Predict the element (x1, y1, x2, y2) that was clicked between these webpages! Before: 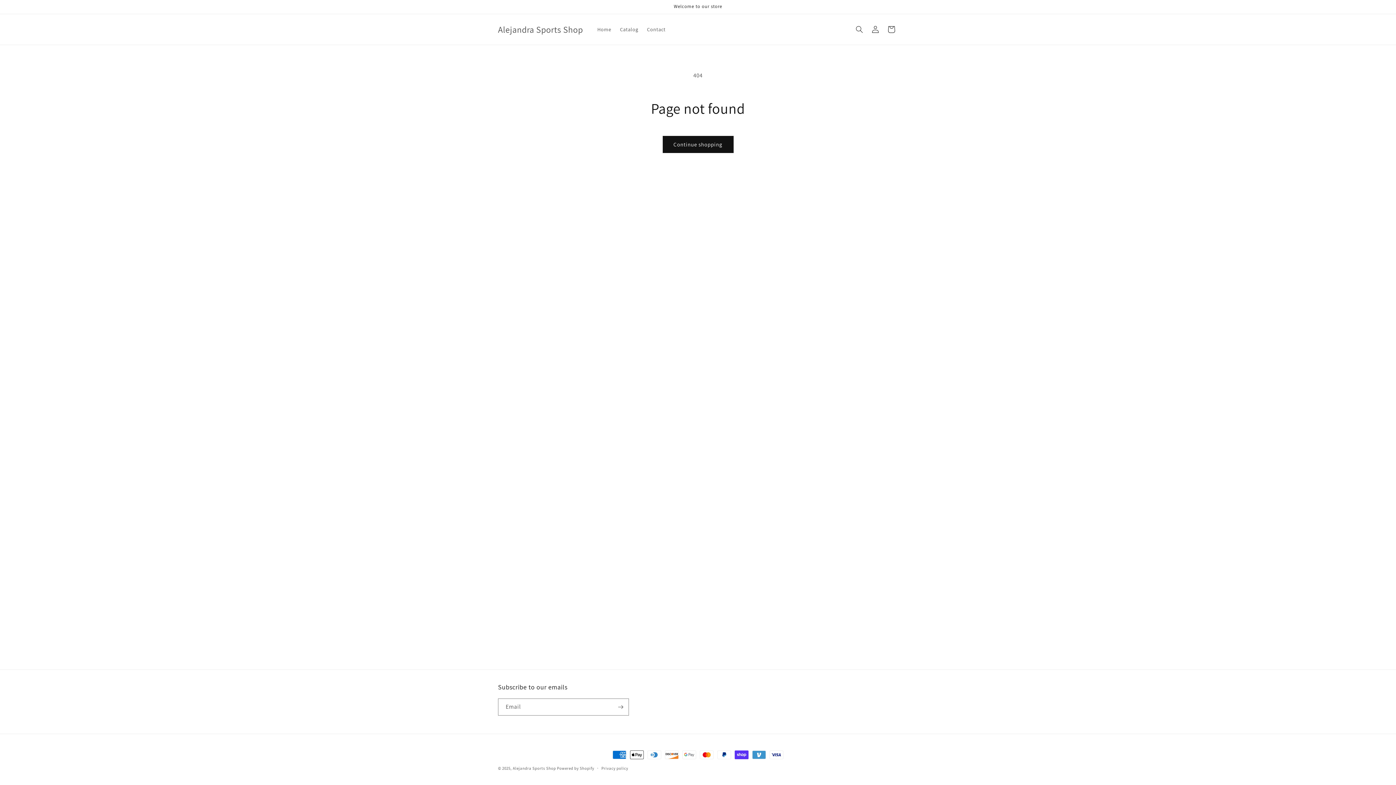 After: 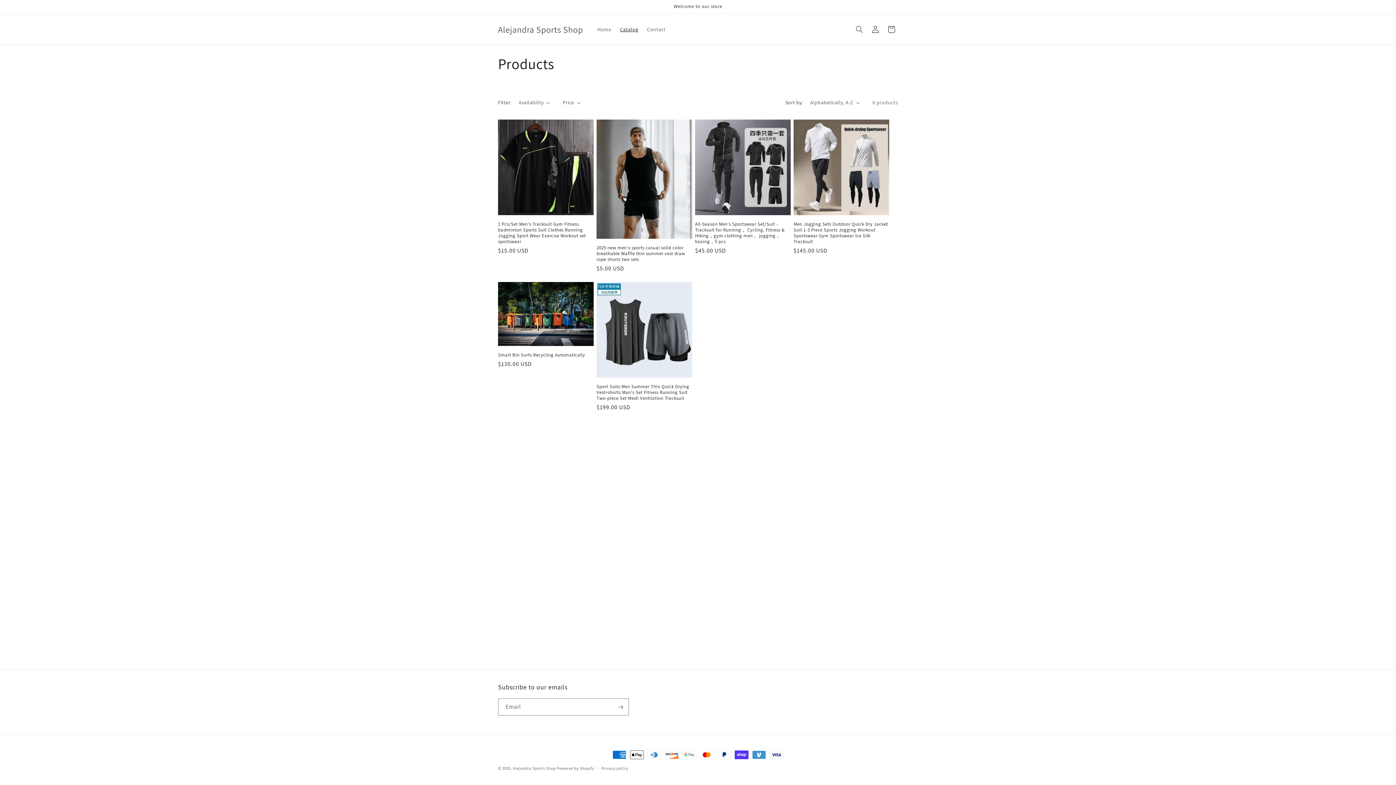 Action: label: Catalog bbox: (615, 21, 642, 37)